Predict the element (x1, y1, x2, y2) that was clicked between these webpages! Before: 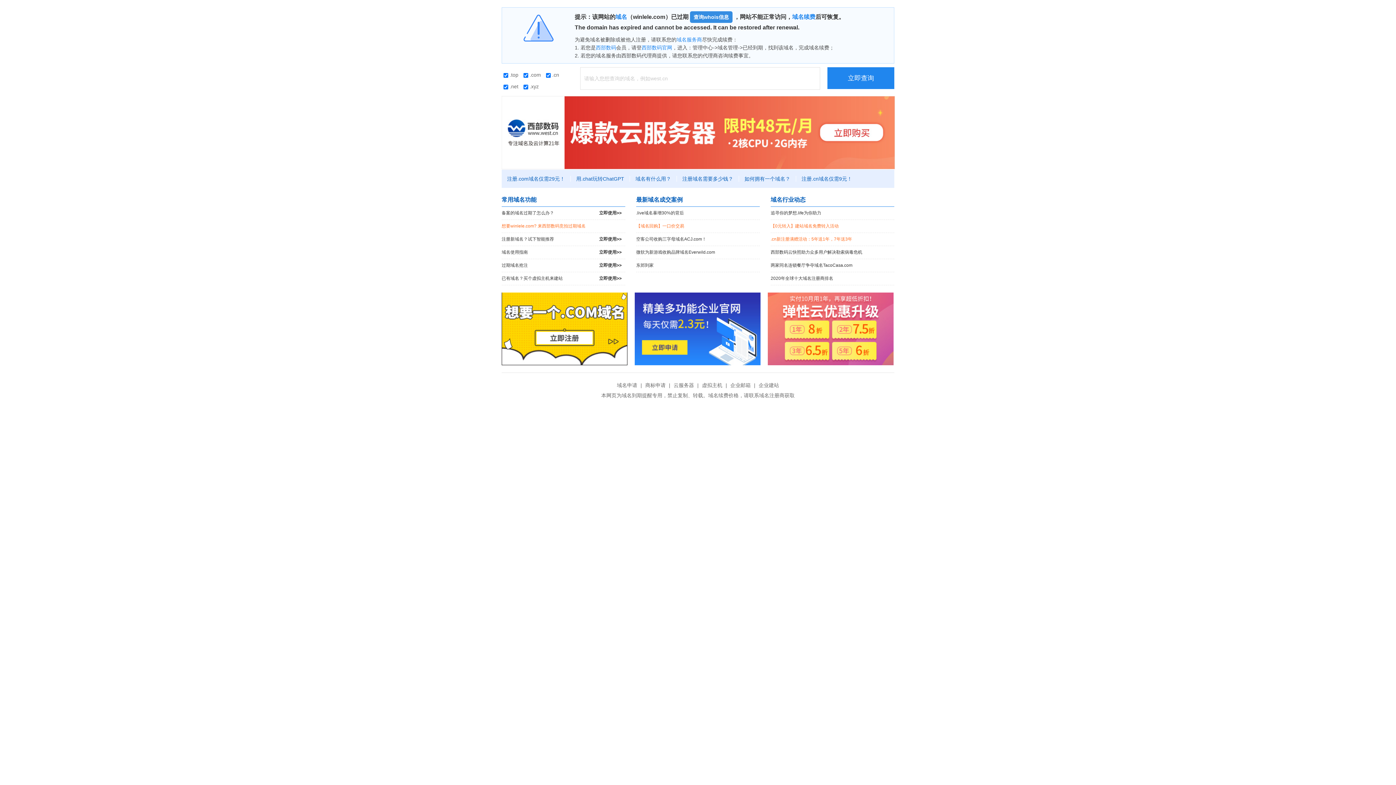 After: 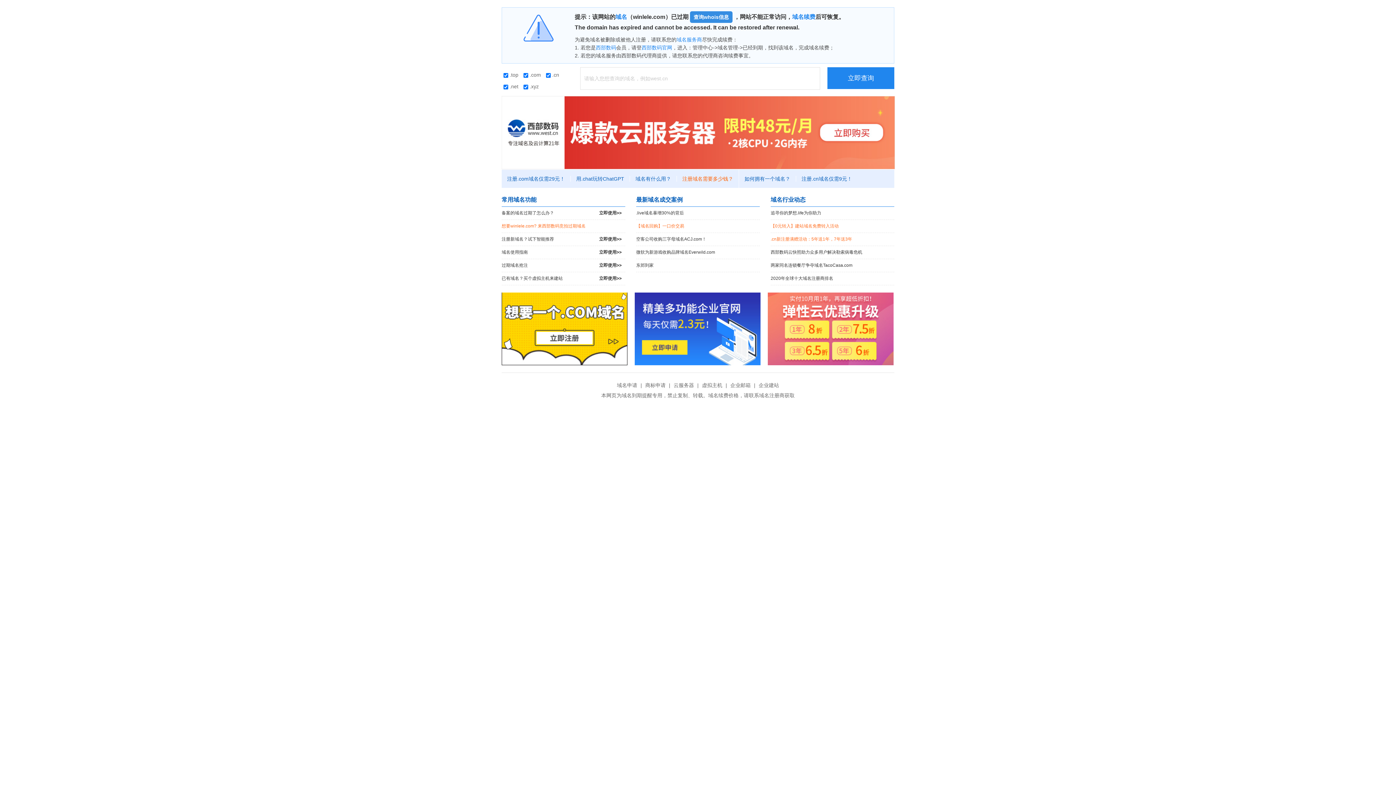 Action: label: 注册域名需要多少钱？ bbox: (677, 176, 739, 181)